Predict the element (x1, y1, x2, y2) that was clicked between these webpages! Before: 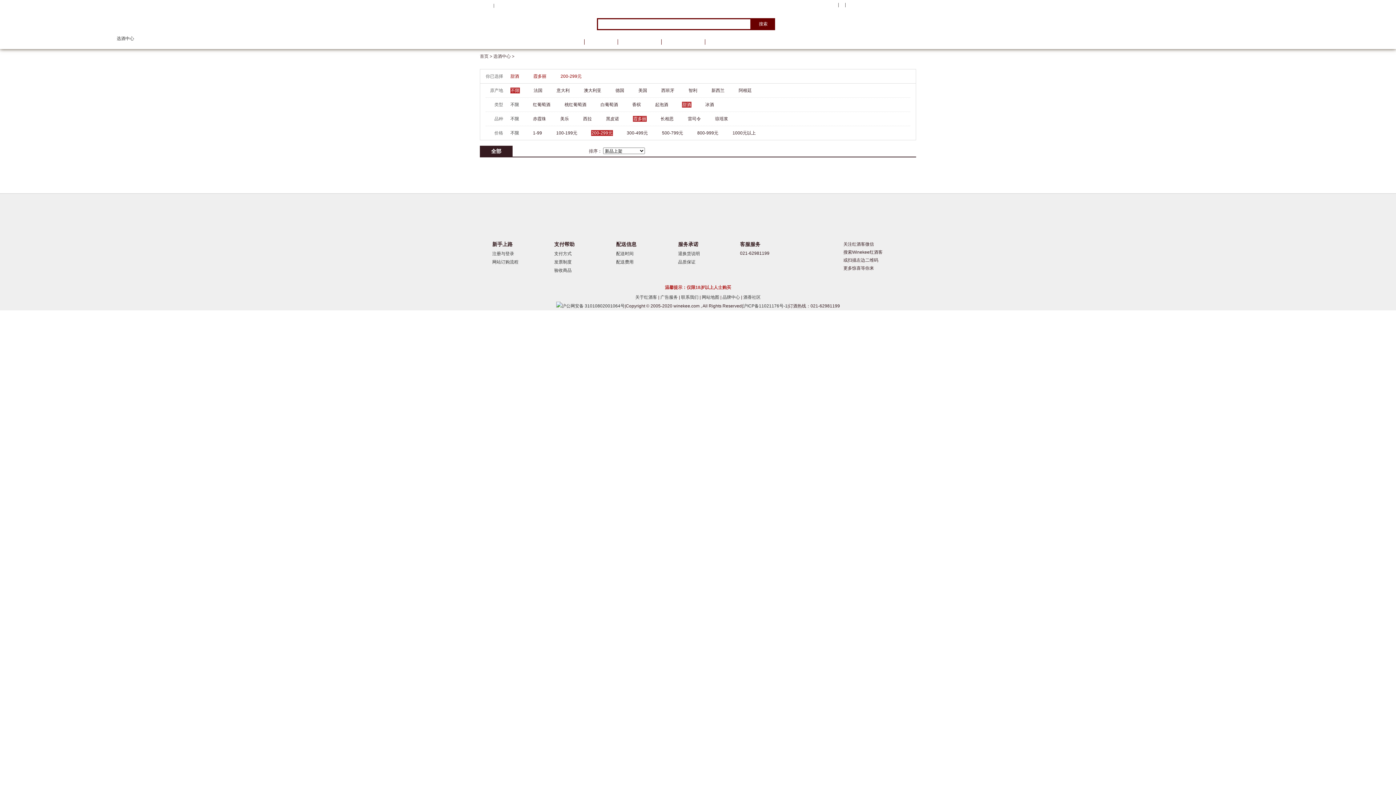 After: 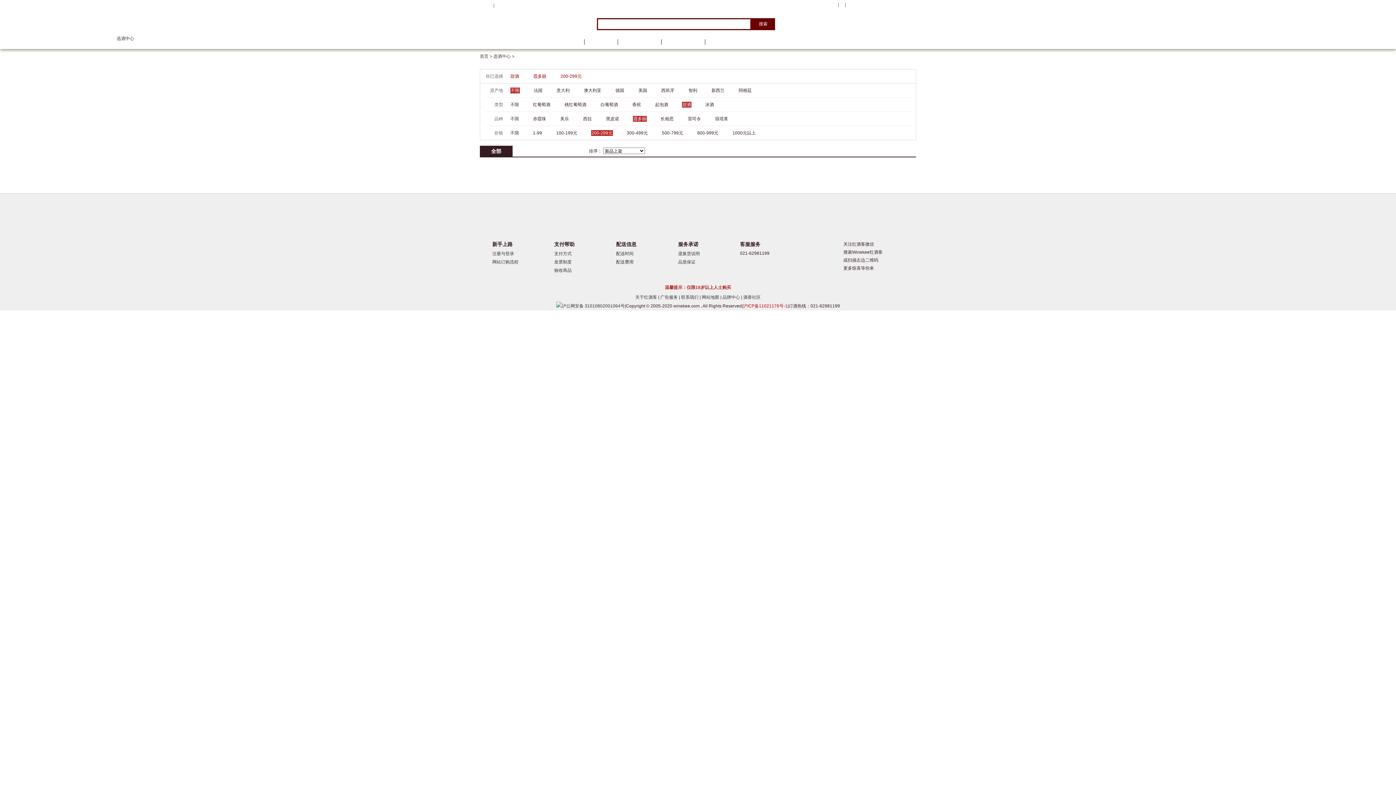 Action: bbox: (743, 303, 787, 308) label: 沪ICP备11021176号-1